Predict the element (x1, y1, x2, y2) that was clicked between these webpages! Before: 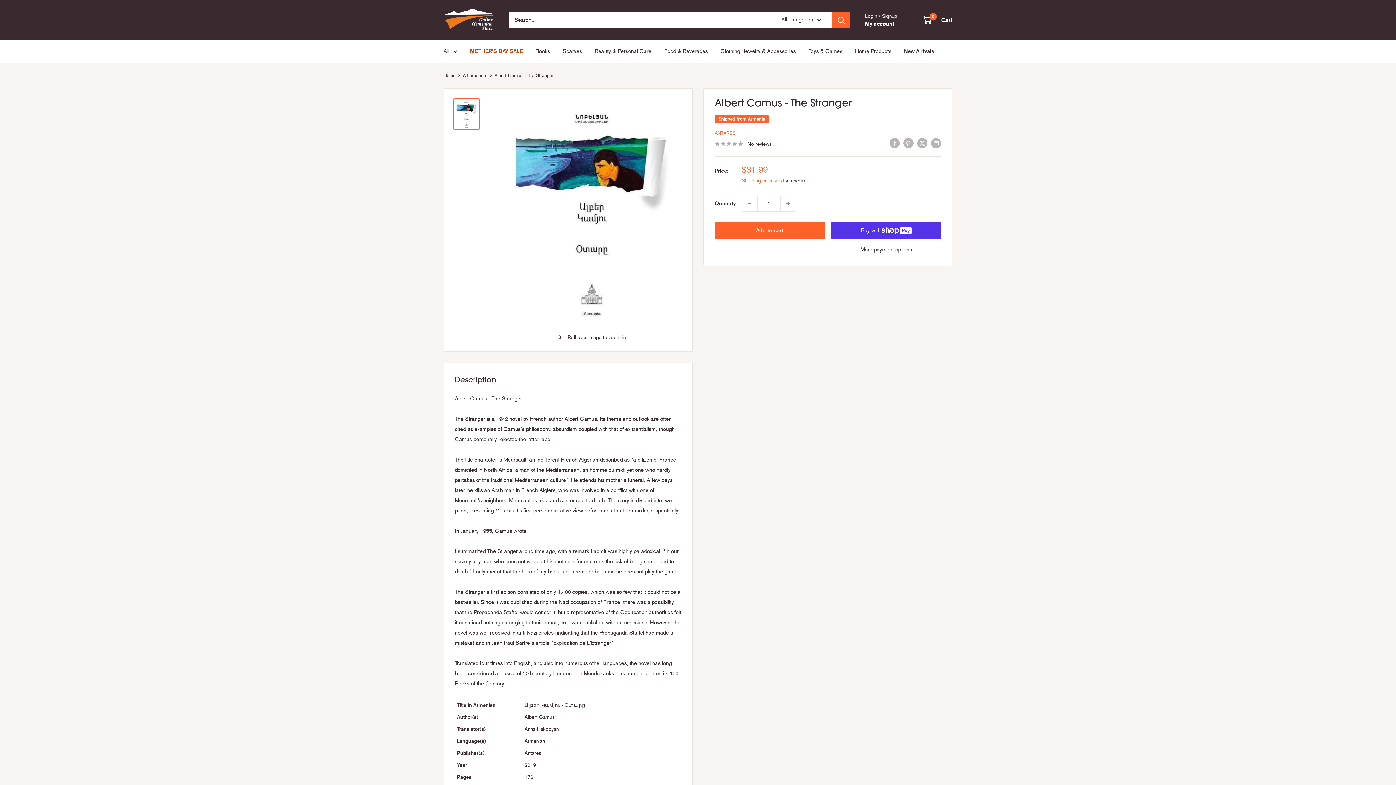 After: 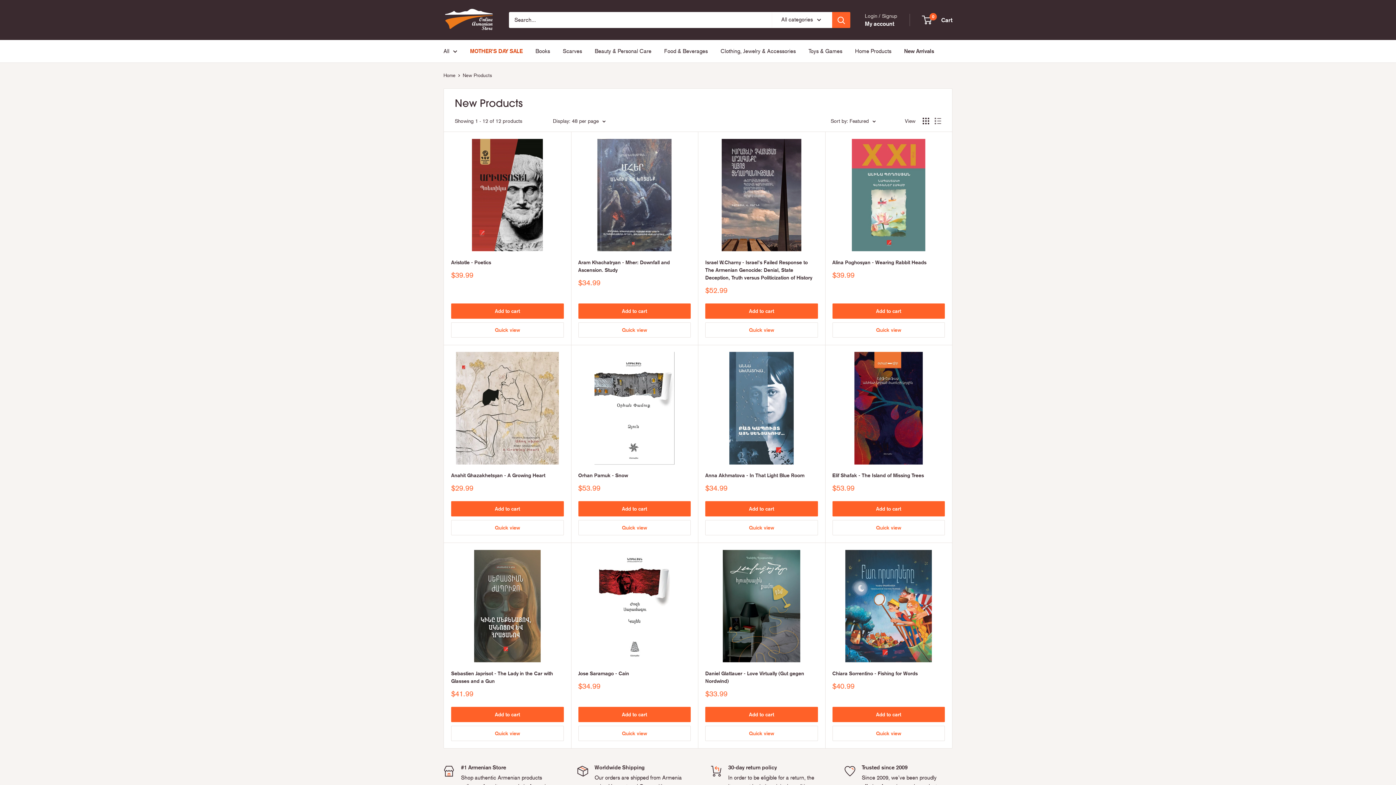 Action: bbox: (904, 46, 934, 56) label: New Arrivals